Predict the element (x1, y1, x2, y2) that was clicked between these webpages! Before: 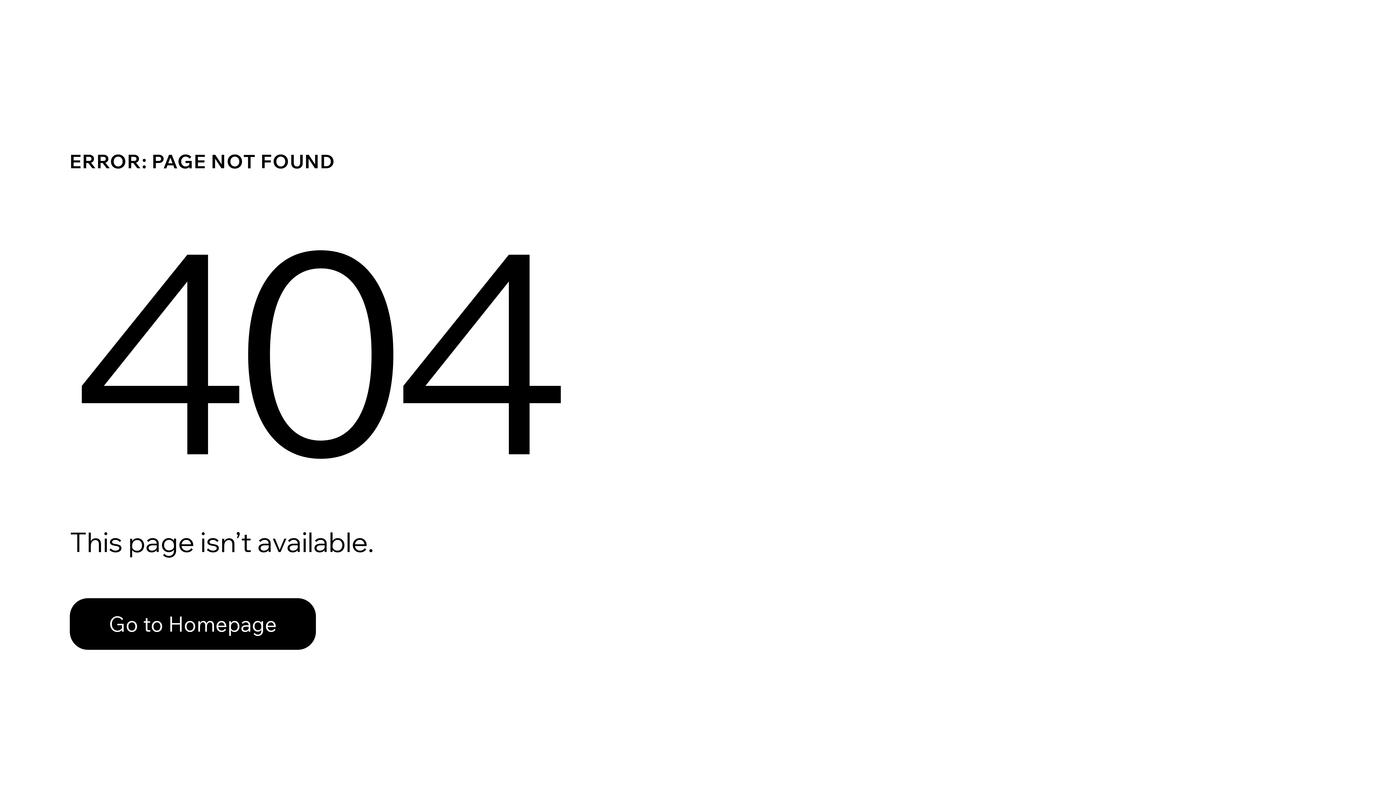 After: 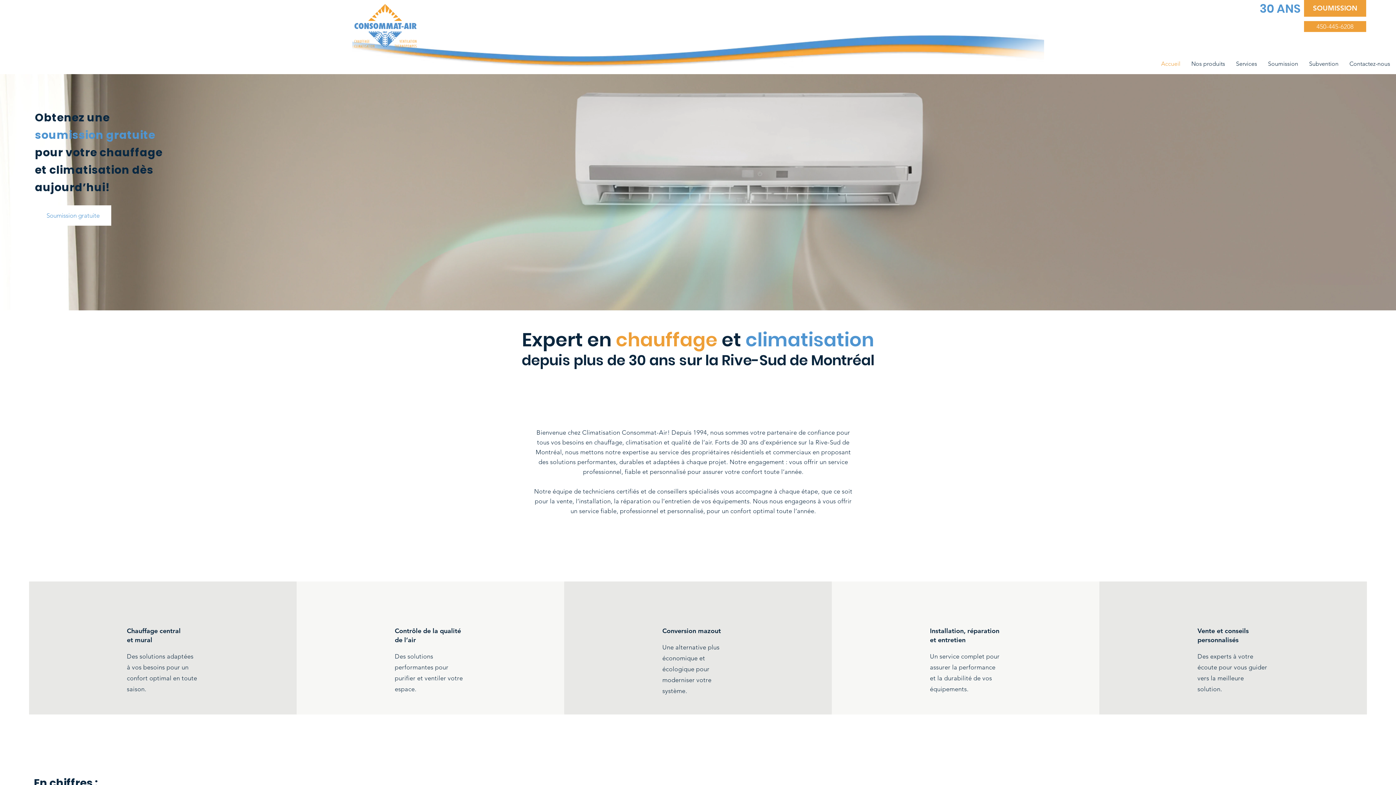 Action: label: Go to Homepage bbox: (69, 582, 768, 659)